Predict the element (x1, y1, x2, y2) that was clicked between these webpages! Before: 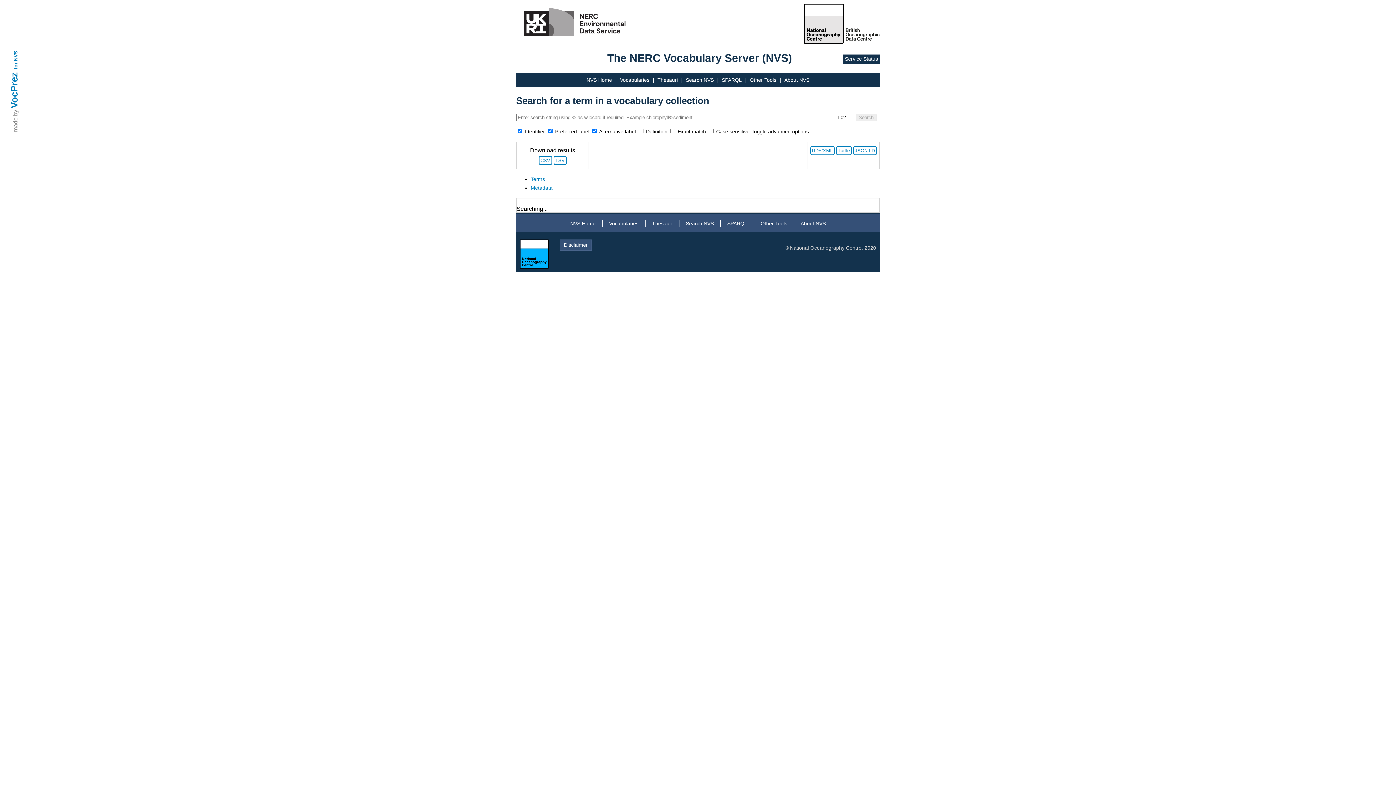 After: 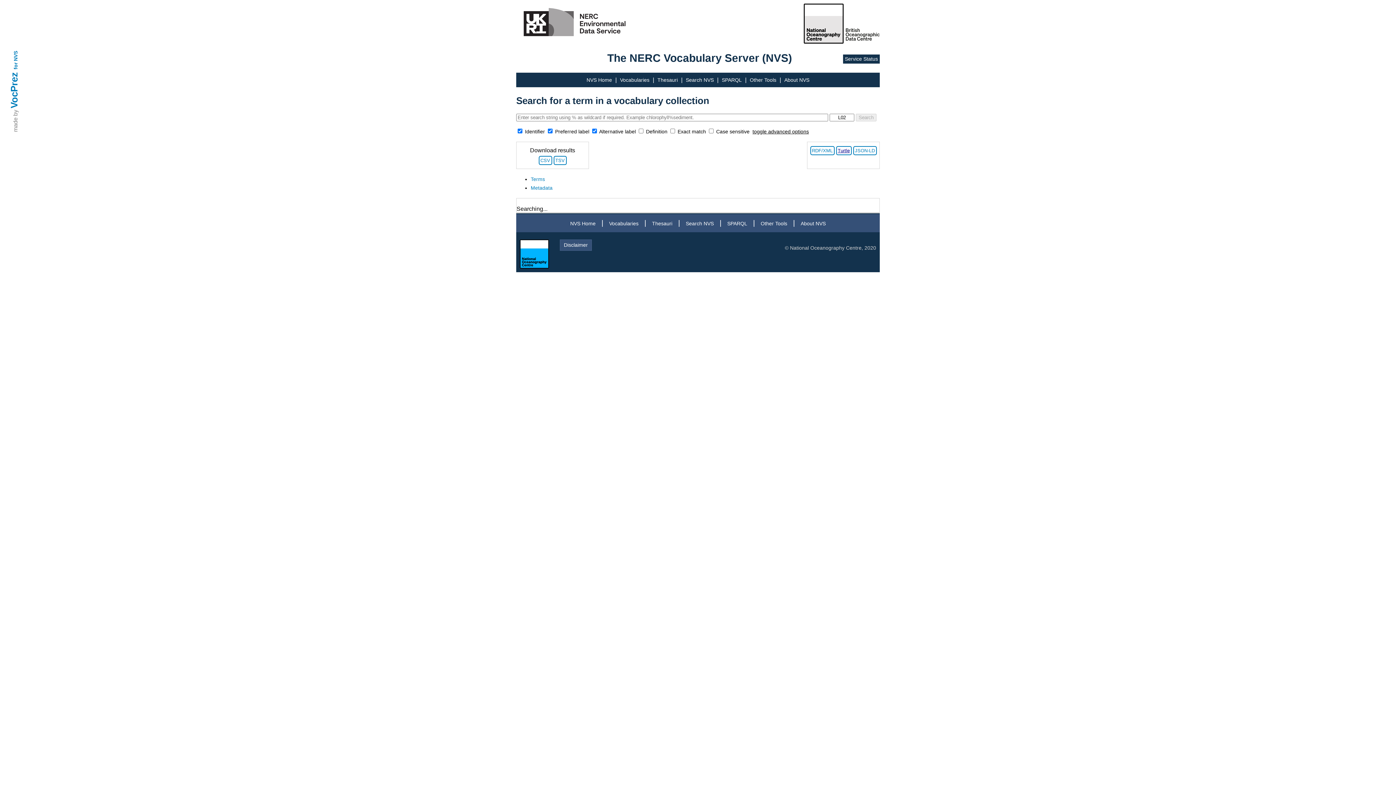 Action: label: Turtle bbox: (836, 146, 851, 155)